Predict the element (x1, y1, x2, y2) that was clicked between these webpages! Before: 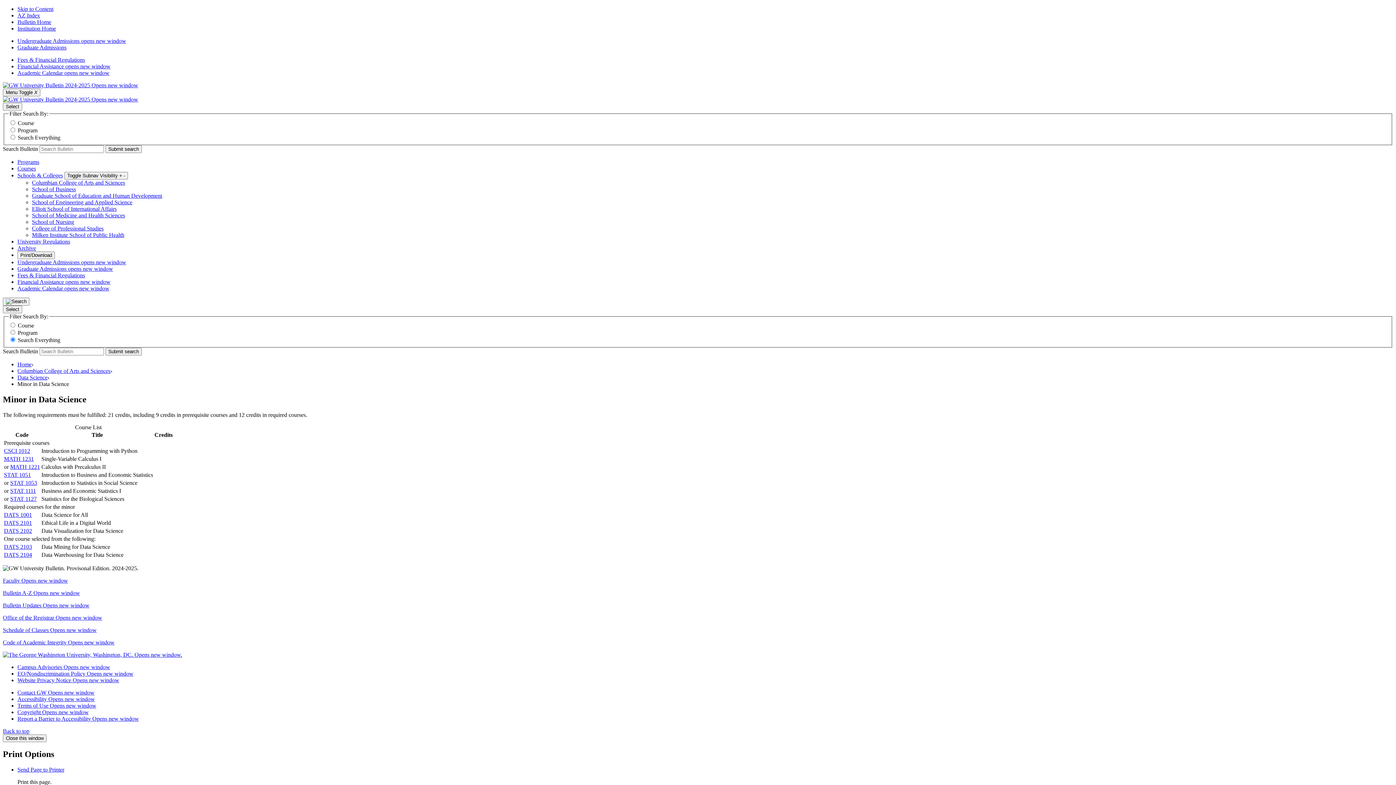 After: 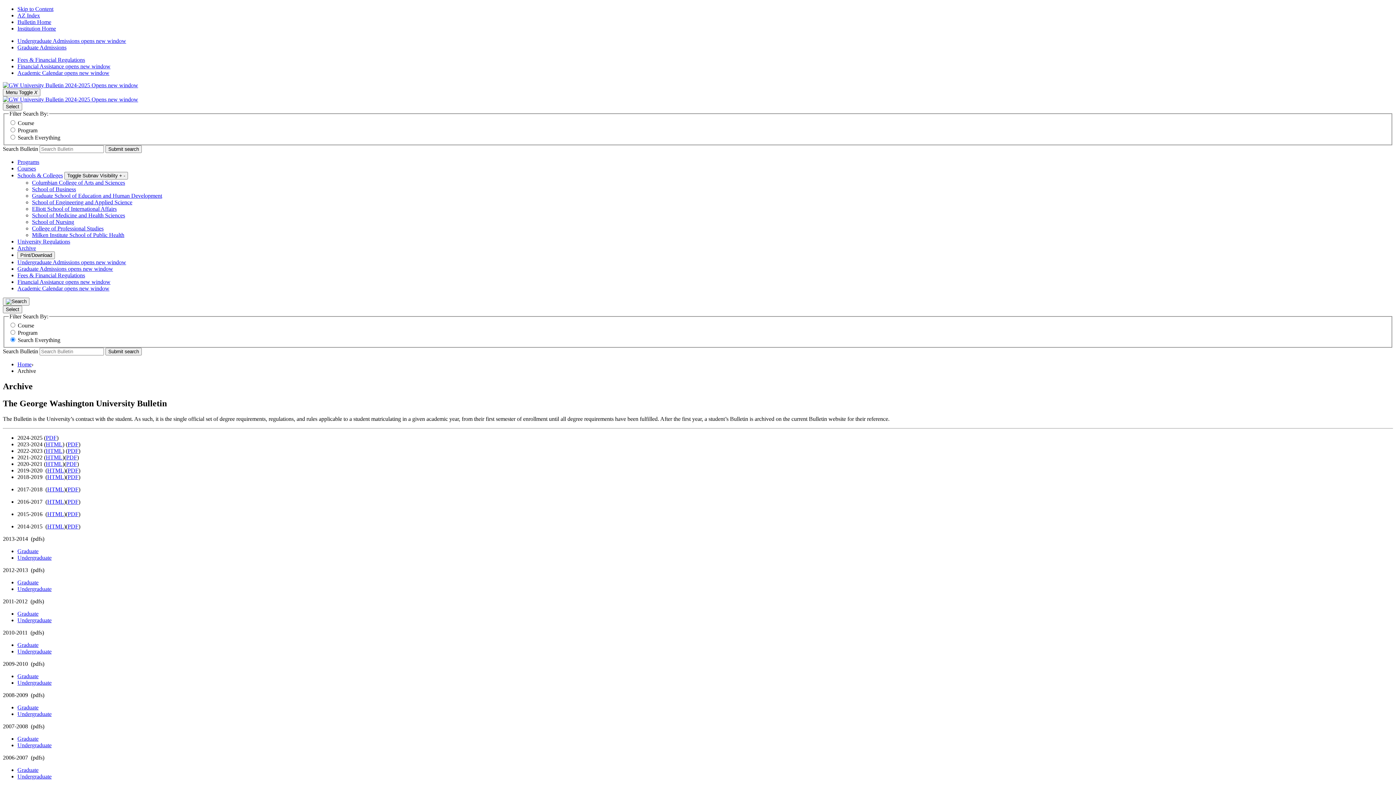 Action: label: Archive bbox: (17, 244, 36, 251)